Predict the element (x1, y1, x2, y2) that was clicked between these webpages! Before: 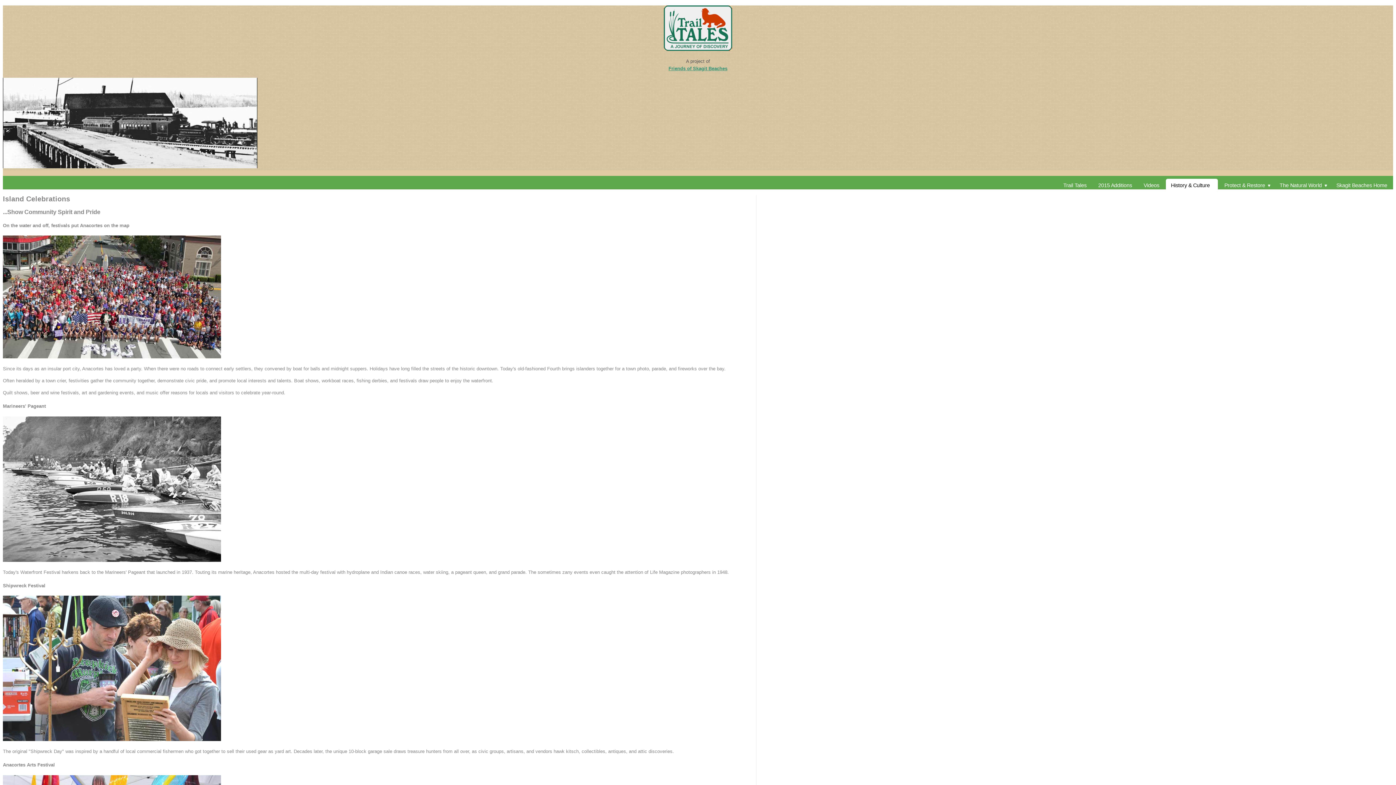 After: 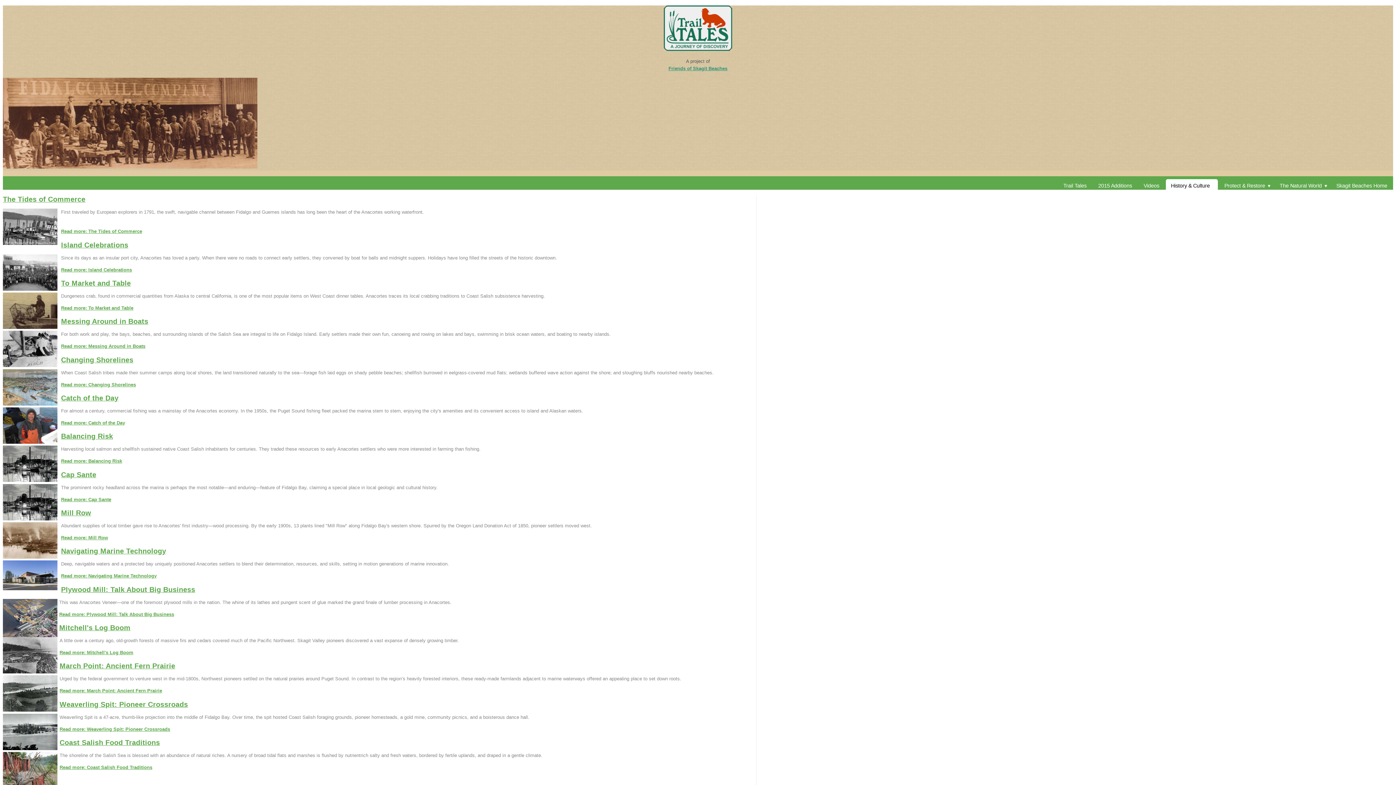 Action: label: History & Culture bbox: (1166, 178, 1218, 194)